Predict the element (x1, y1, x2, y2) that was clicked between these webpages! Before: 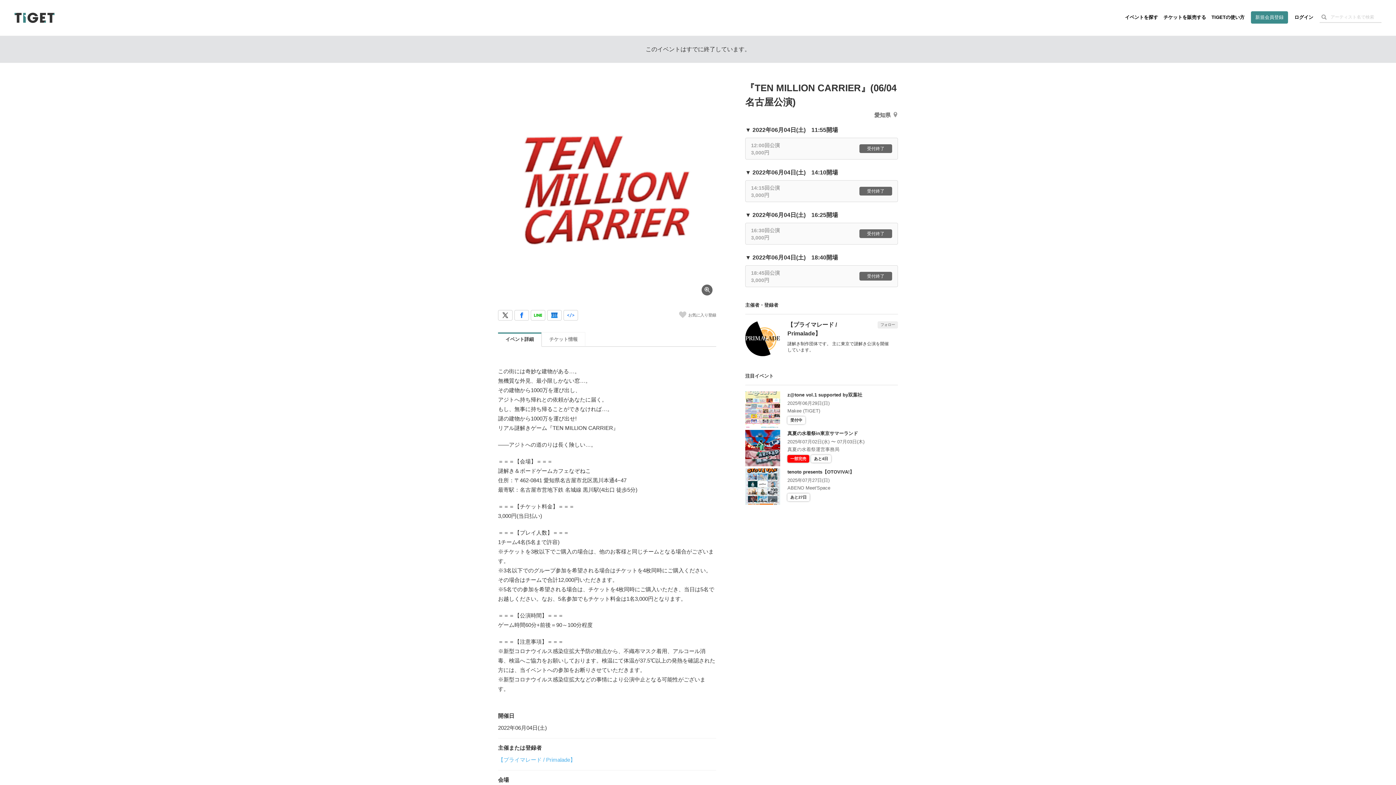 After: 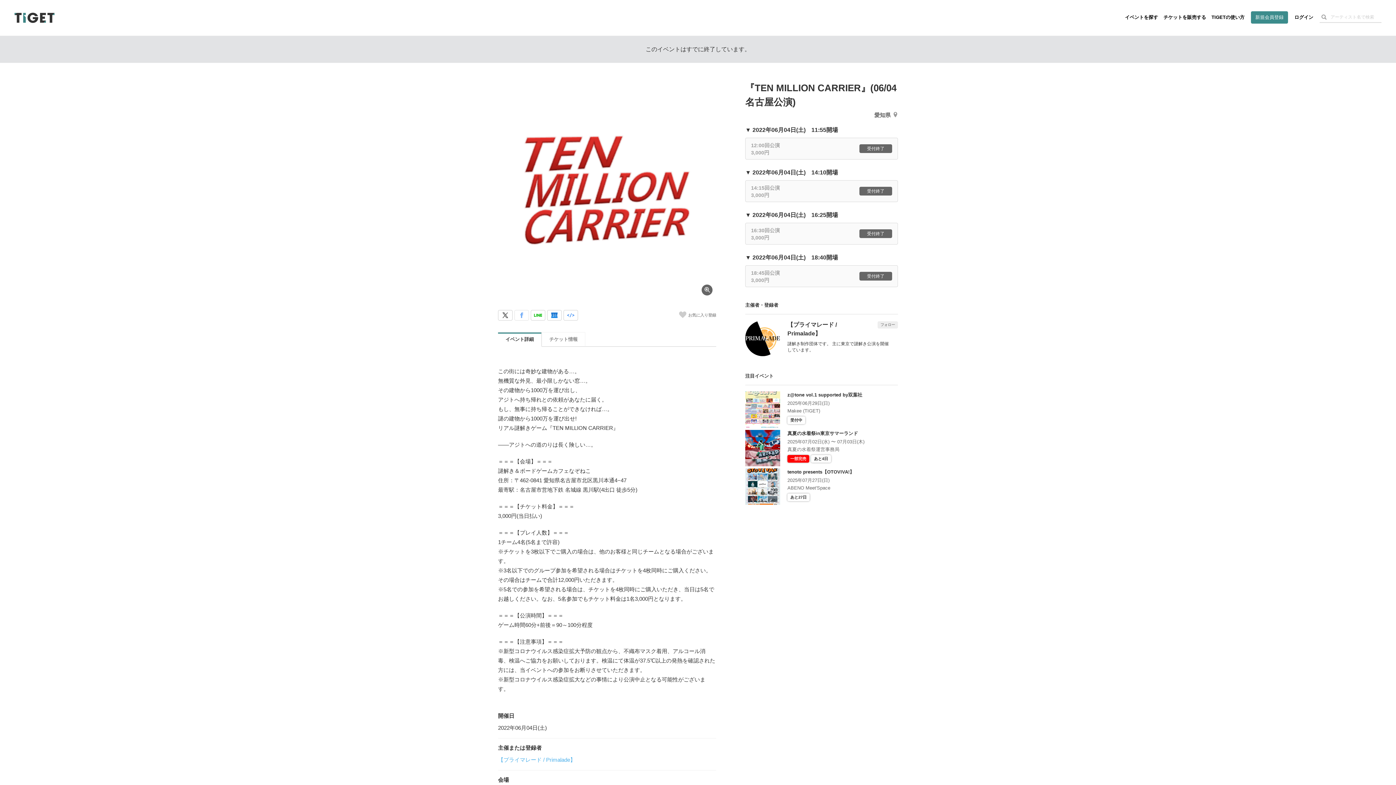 Action: bbox: (514, 310, 529, 320)